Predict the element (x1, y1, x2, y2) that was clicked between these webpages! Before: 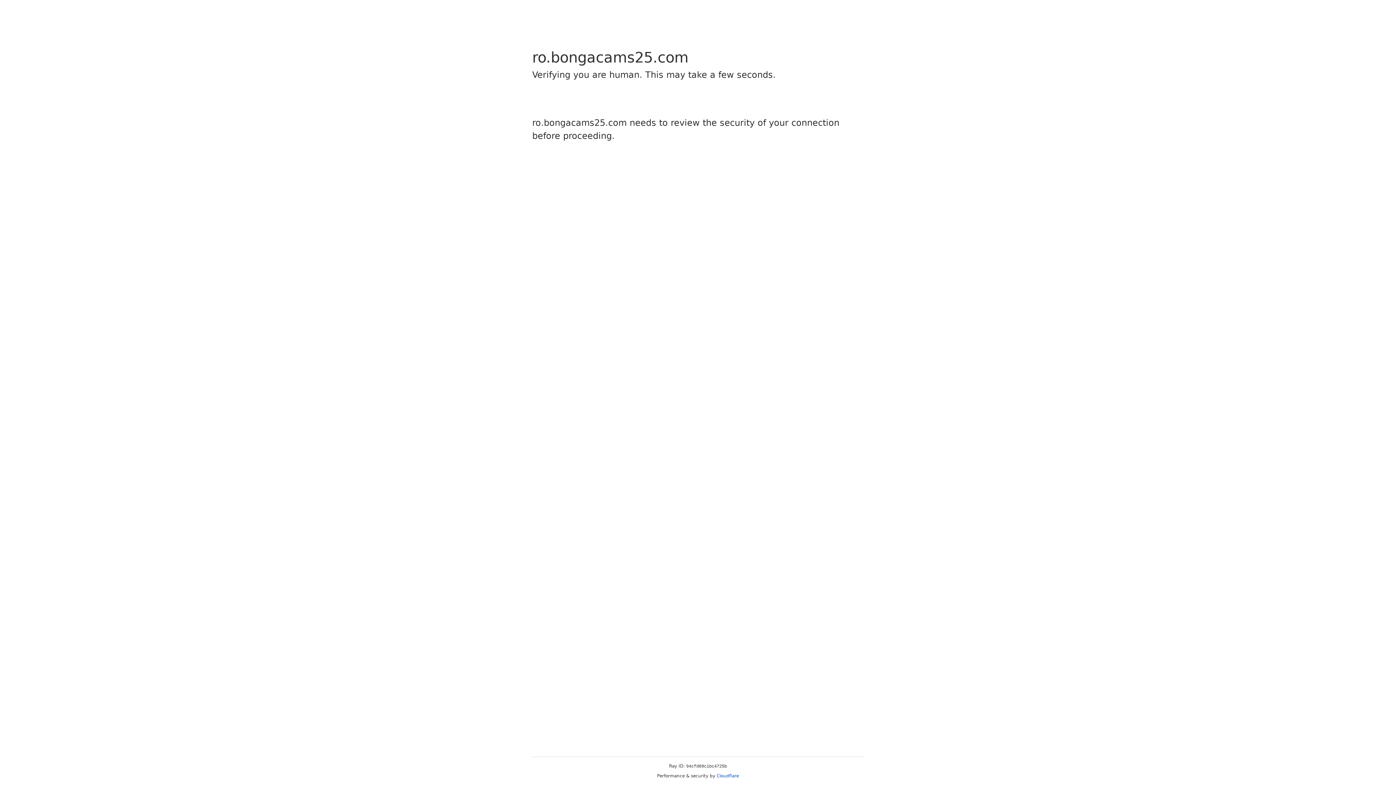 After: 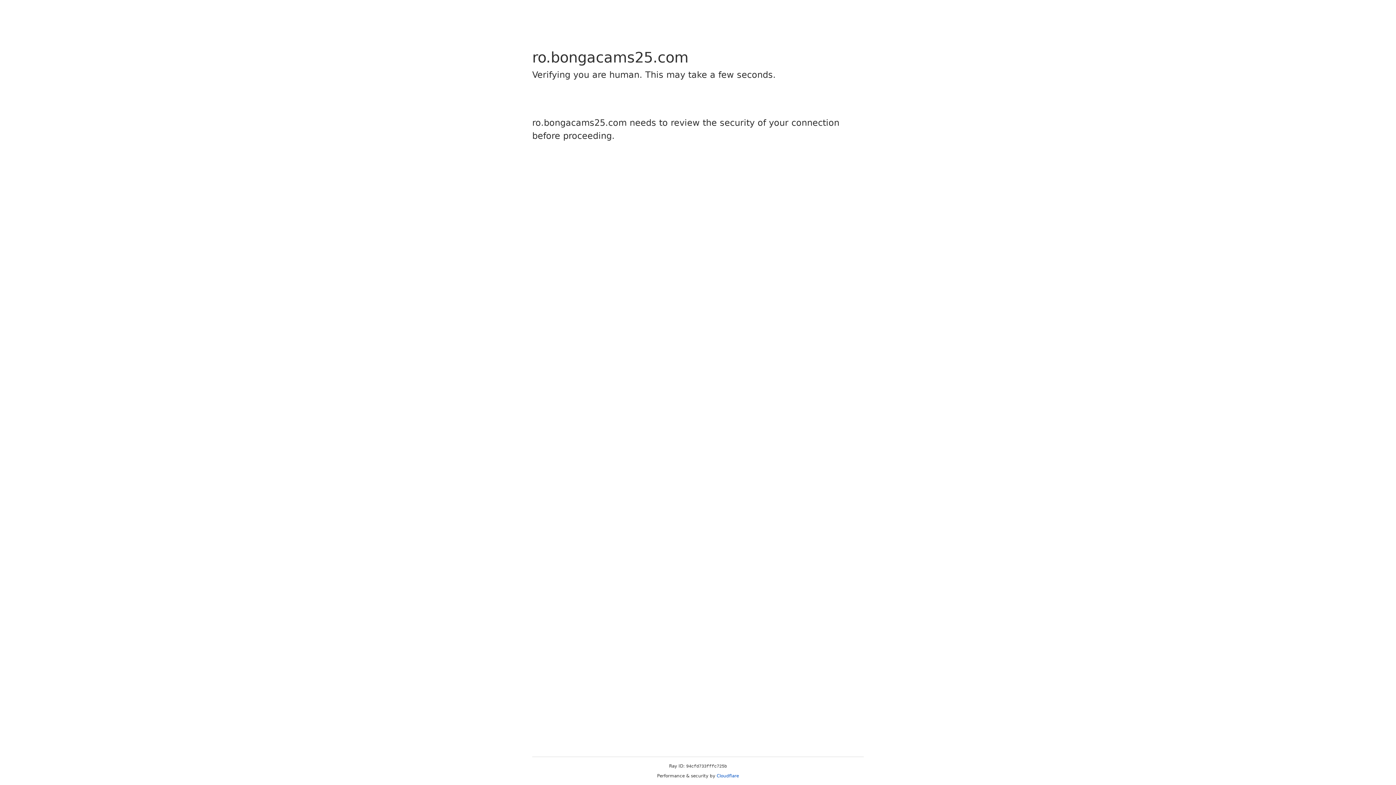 Action: label: Cloudflare bbox: (716, 773, 739, 778)